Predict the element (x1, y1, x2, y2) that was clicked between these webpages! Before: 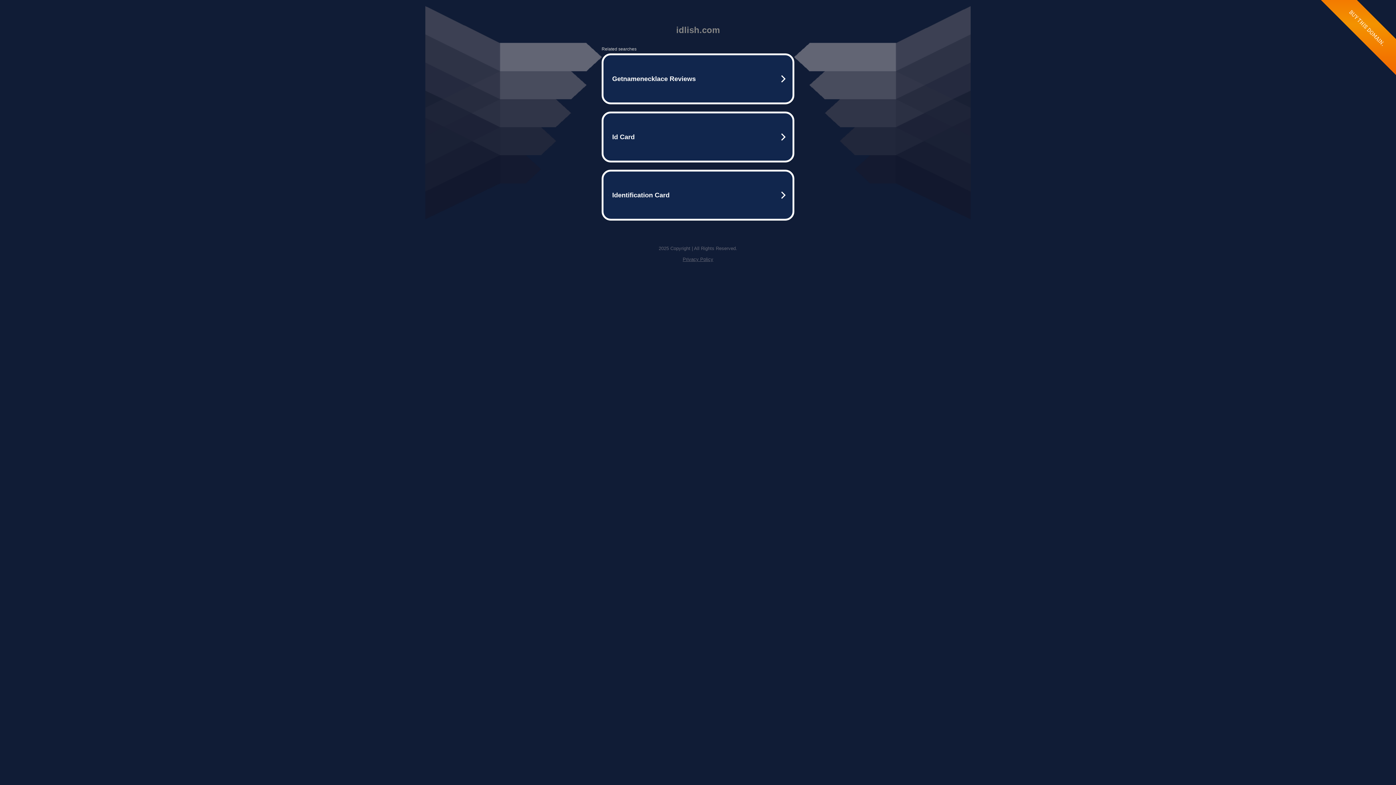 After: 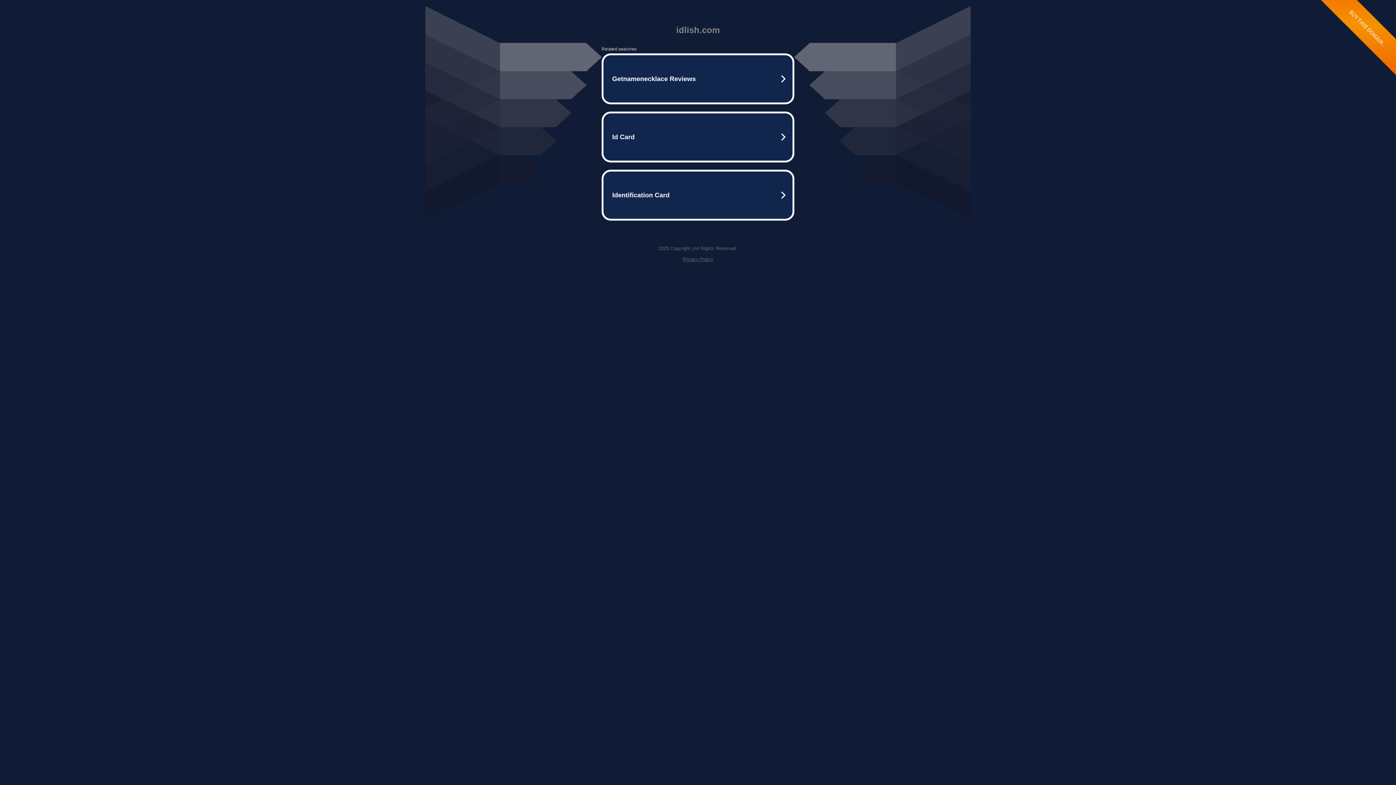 Action: bbox: (682, 256, 713, 262) label: Privacy Policy